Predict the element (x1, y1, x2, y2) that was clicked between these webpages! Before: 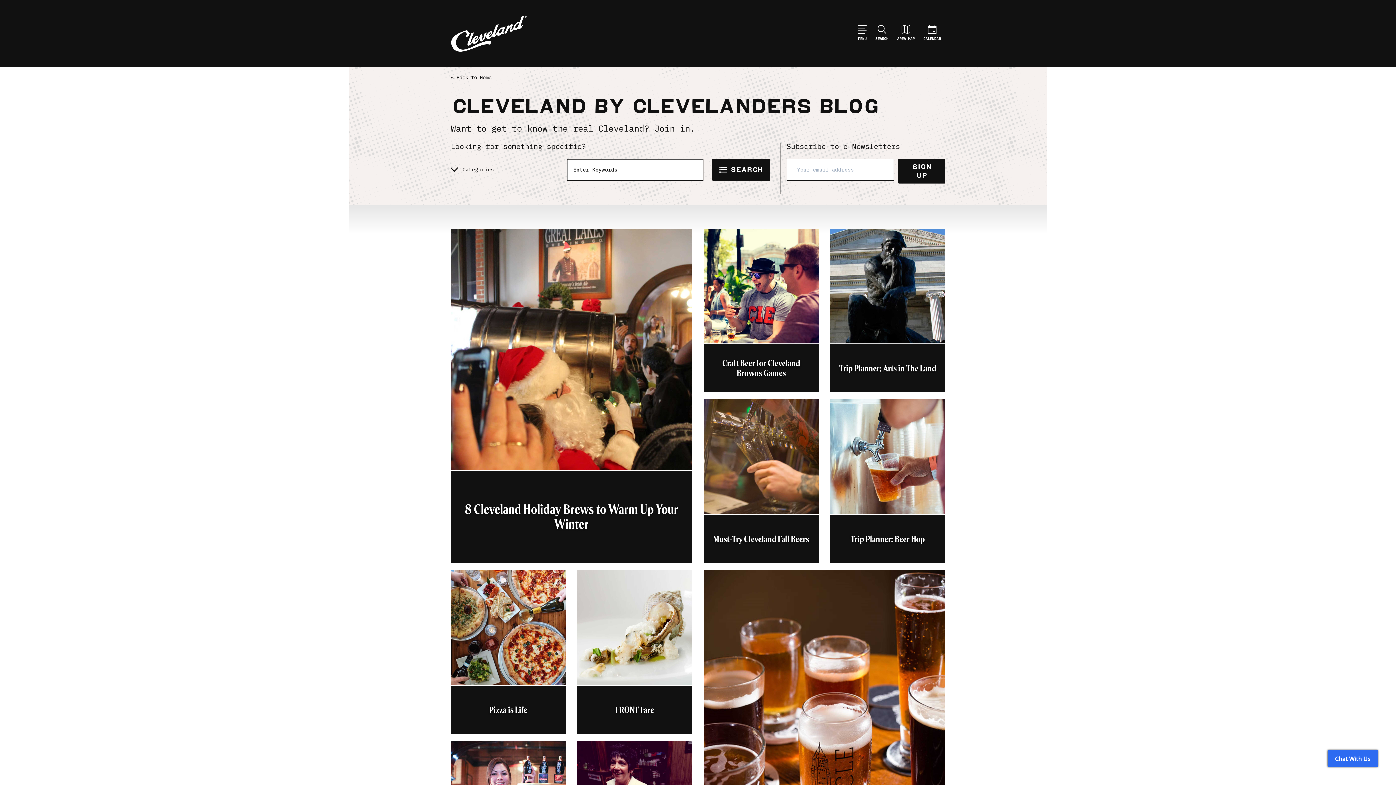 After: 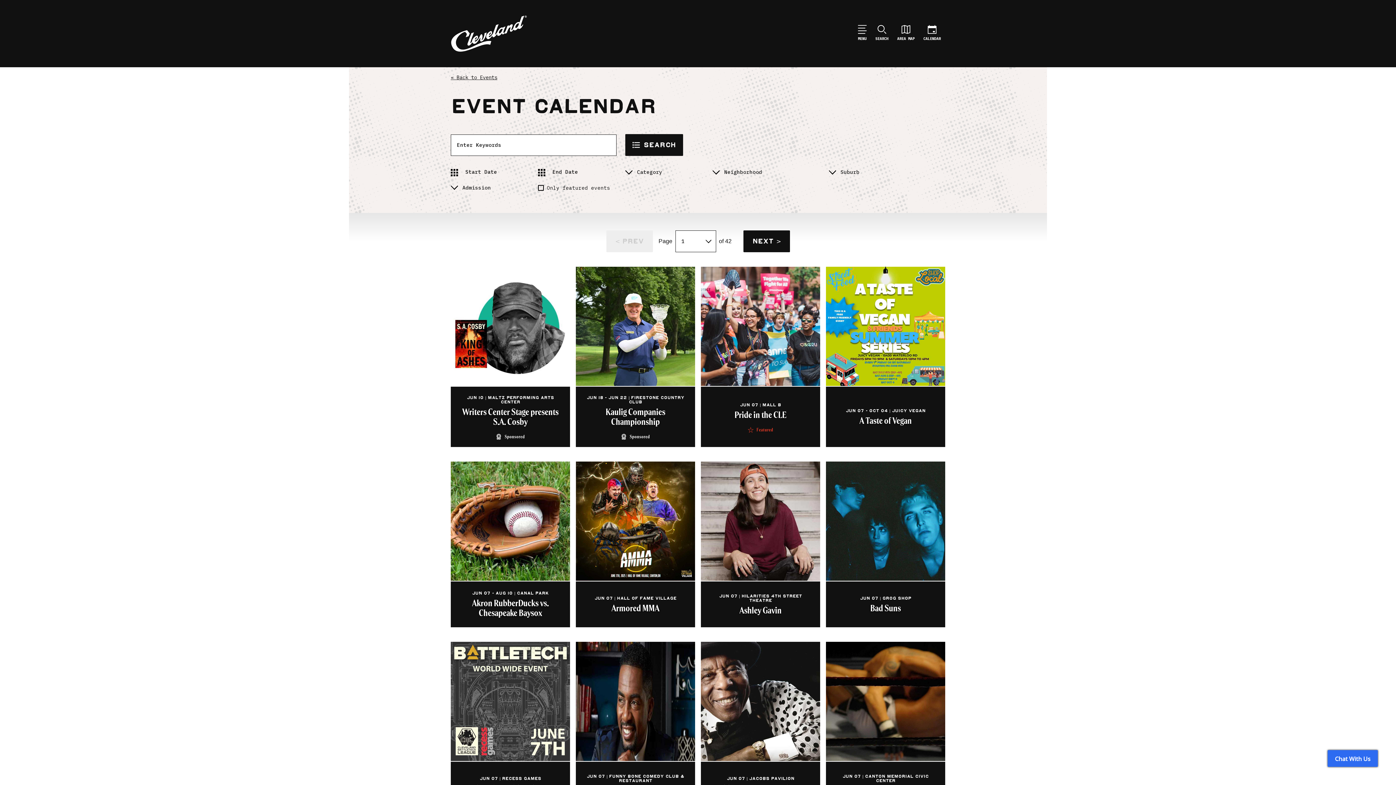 Action: bbox: (923, 24, 941, 42) label: CALENDAR